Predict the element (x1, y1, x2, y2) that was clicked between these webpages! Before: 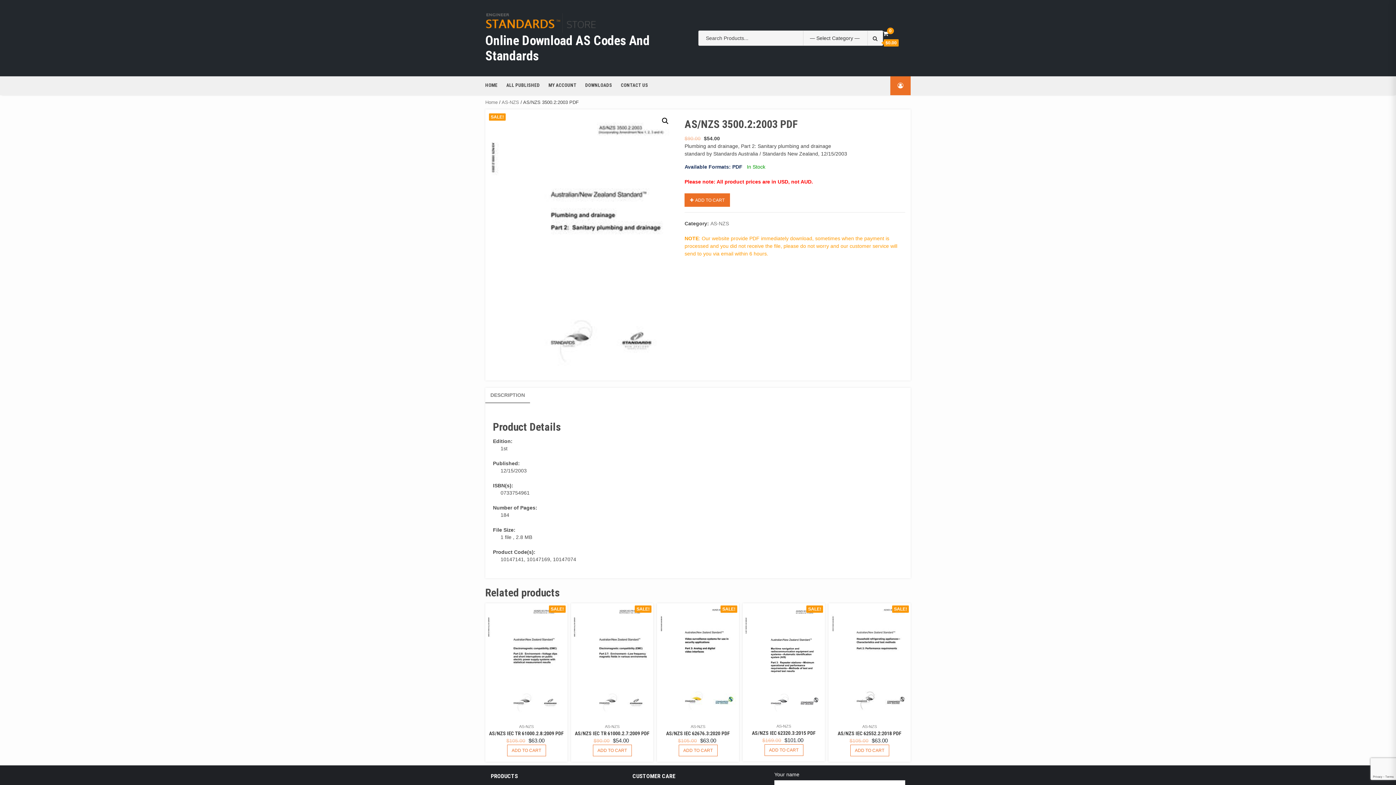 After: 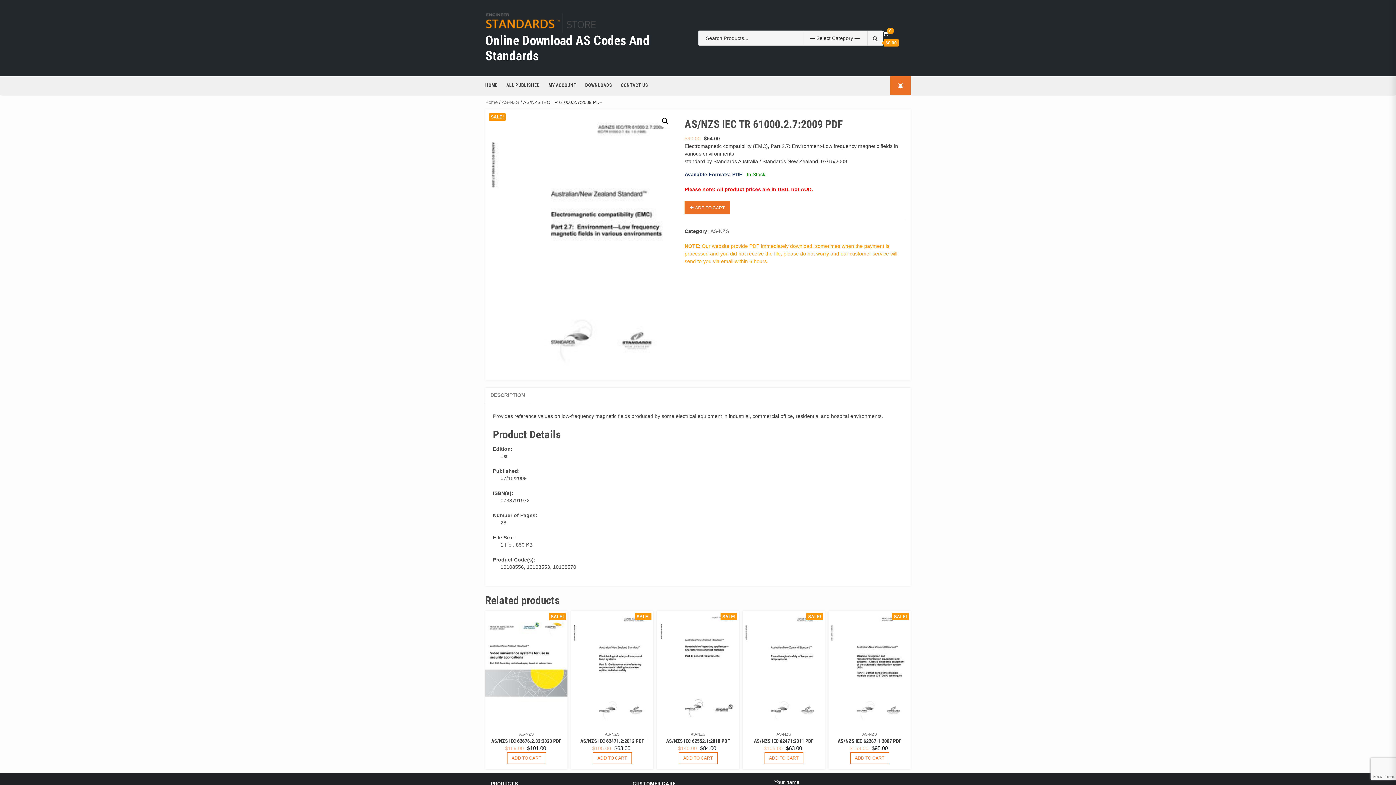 Action: bbox: (575, 730, 649, 736) label: AS/NZS IEC TR 61000.2.7:2009 PDF